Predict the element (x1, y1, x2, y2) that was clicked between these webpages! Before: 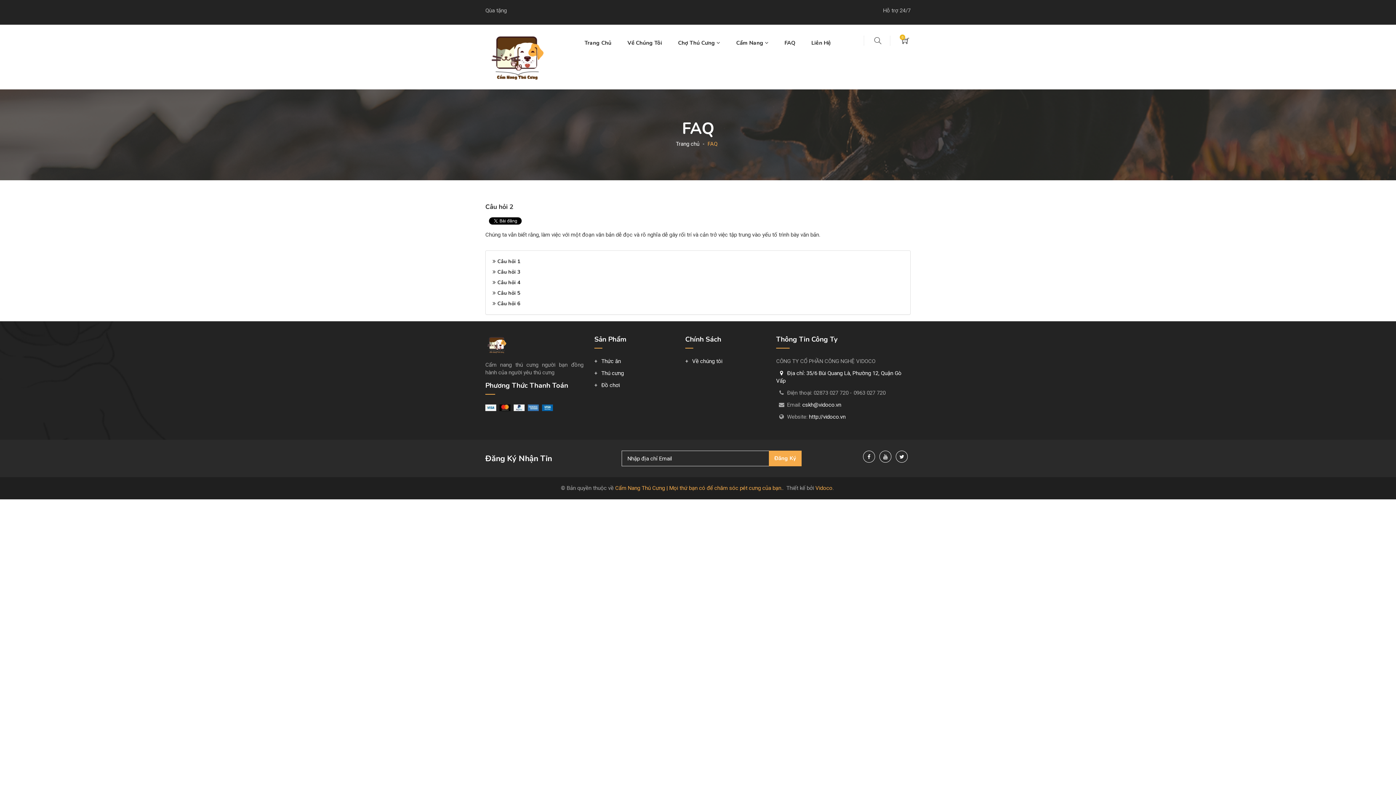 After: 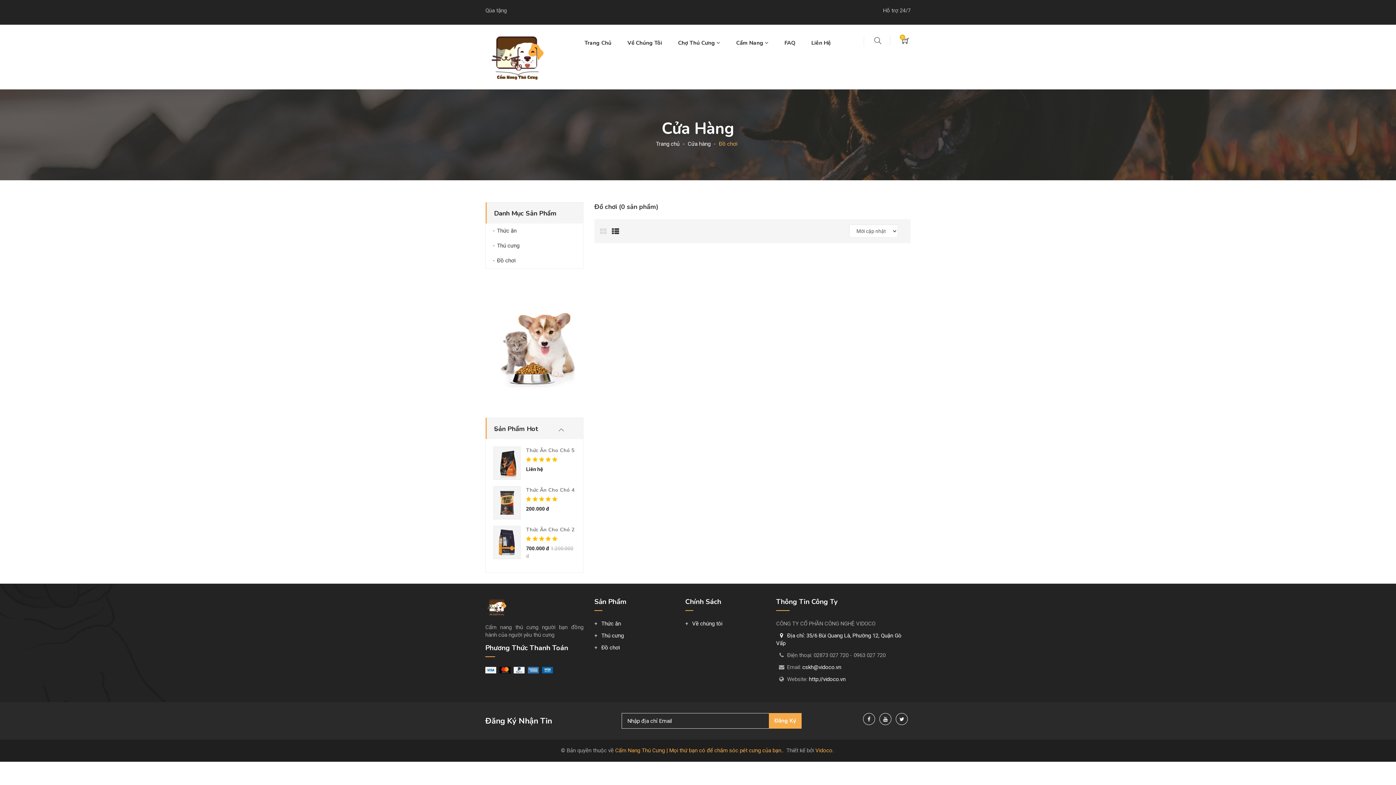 Action: label: Đồ chơi bbox: (594, 382, 620, 388)